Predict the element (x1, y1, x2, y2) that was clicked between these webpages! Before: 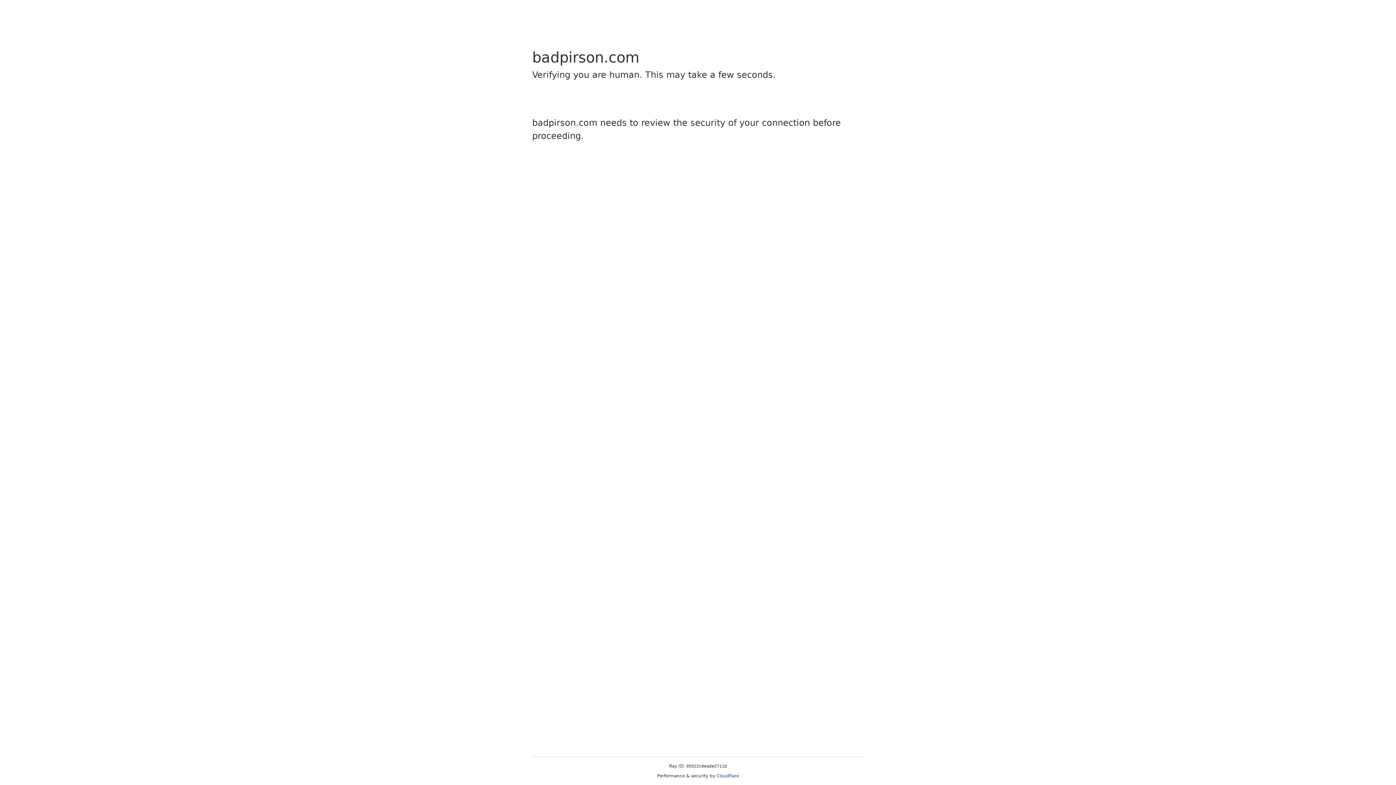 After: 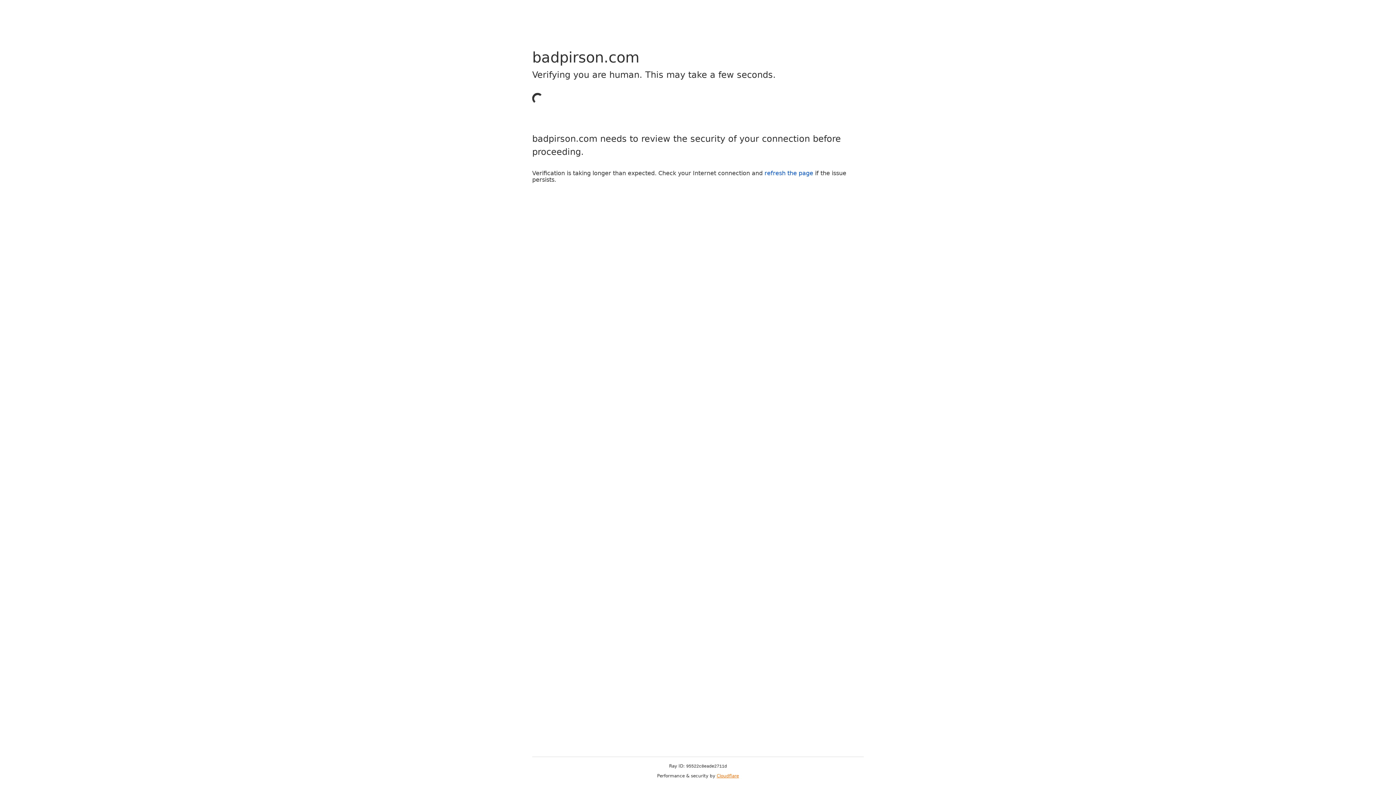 Action: bbox: (716, 773, 739, 778) label: Cloudflare